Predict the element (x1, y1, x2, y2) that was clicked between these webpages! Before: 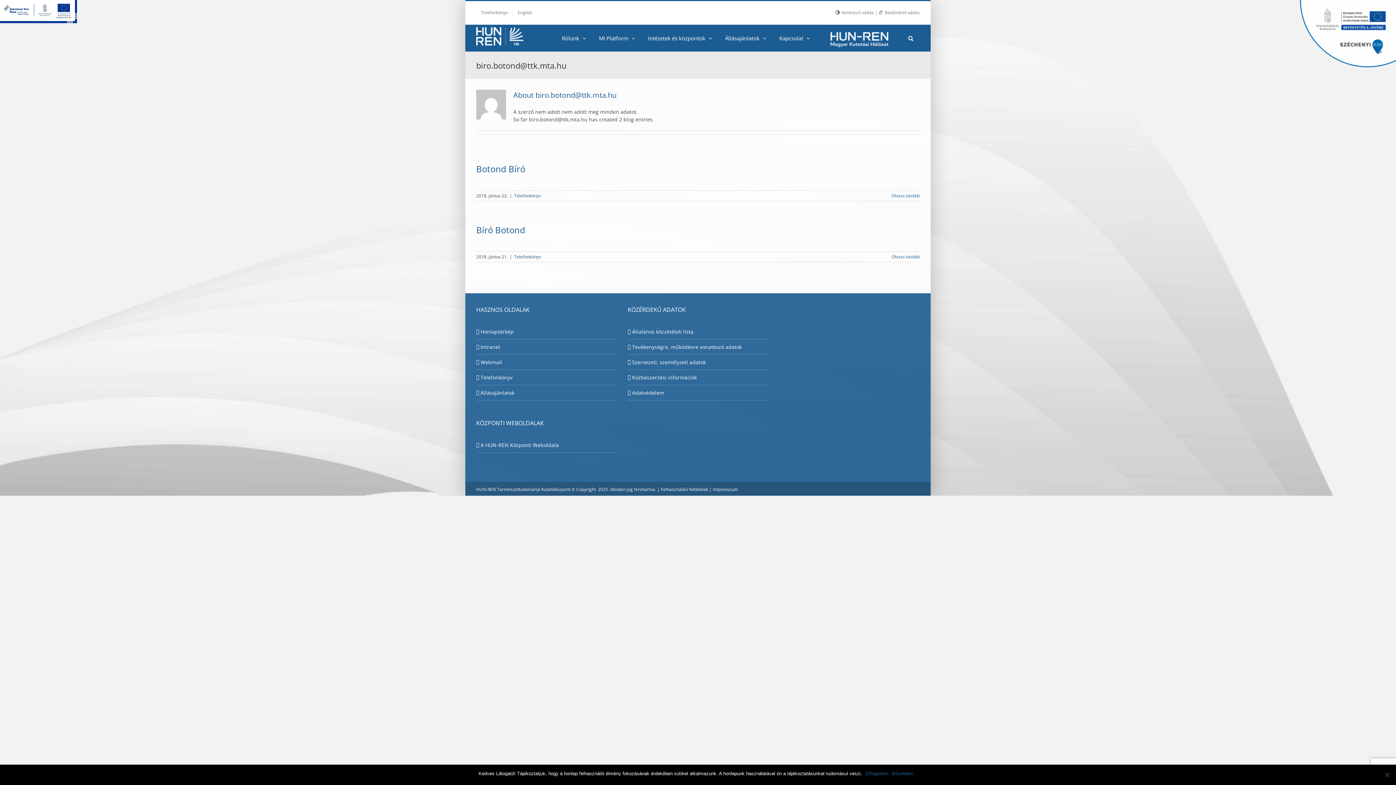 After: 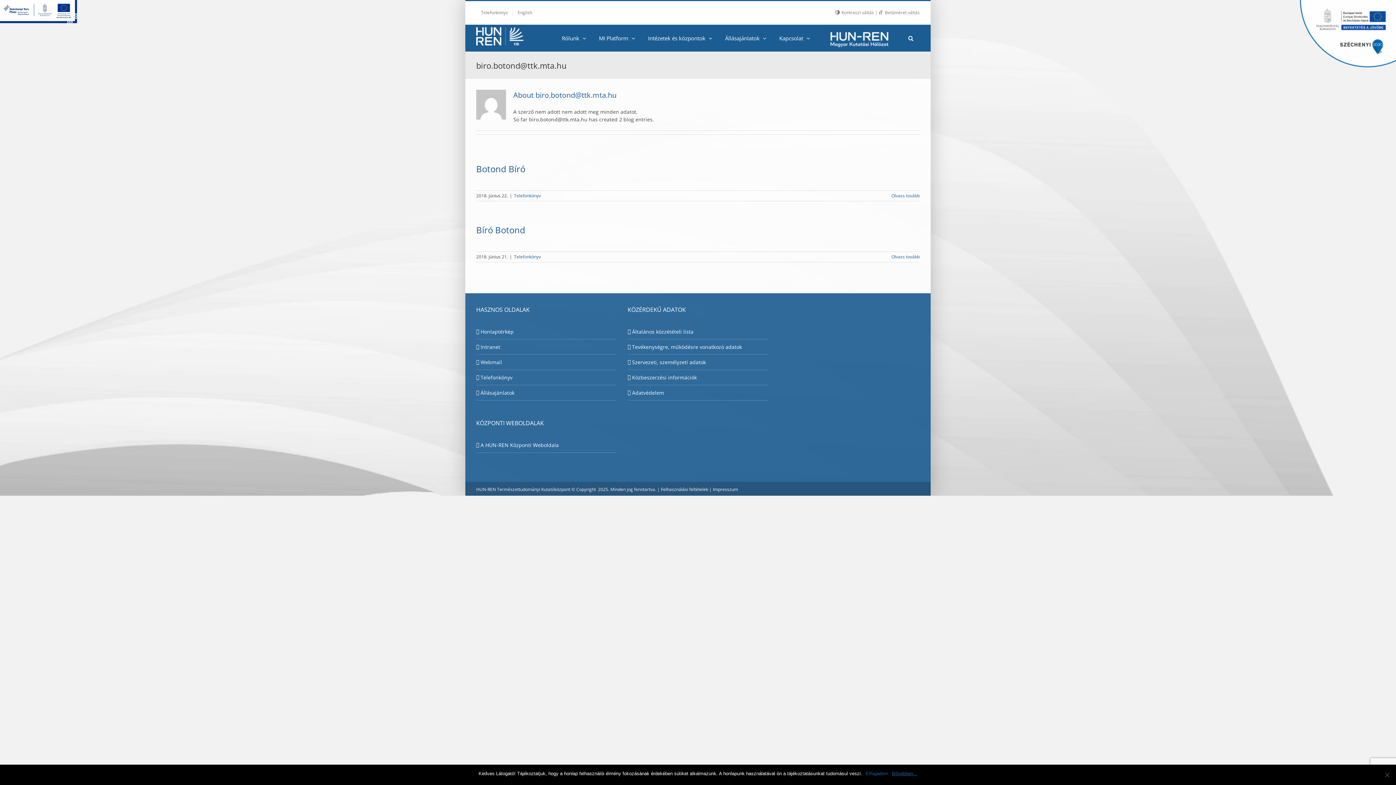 Action: label: Bővebben... bbox: (892, 770, 917, 777)